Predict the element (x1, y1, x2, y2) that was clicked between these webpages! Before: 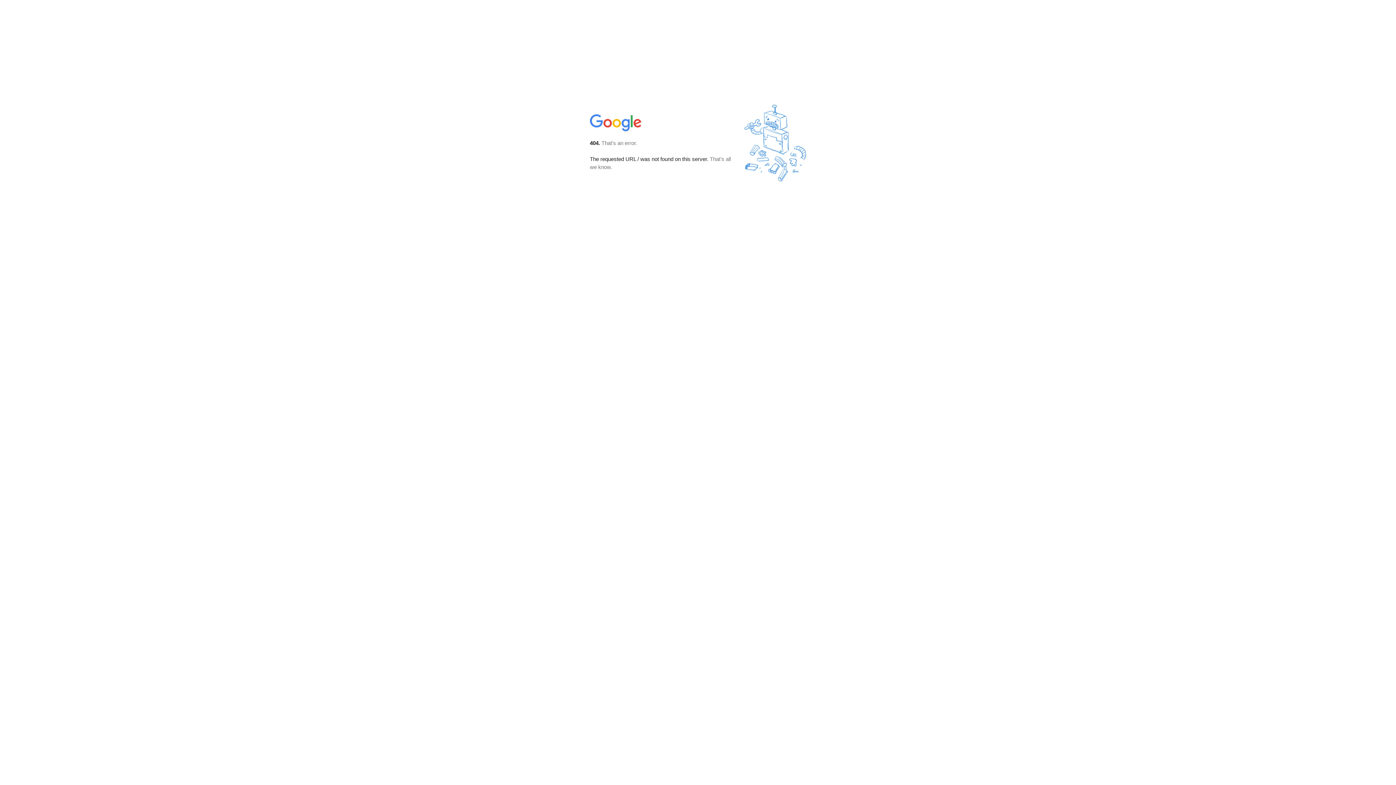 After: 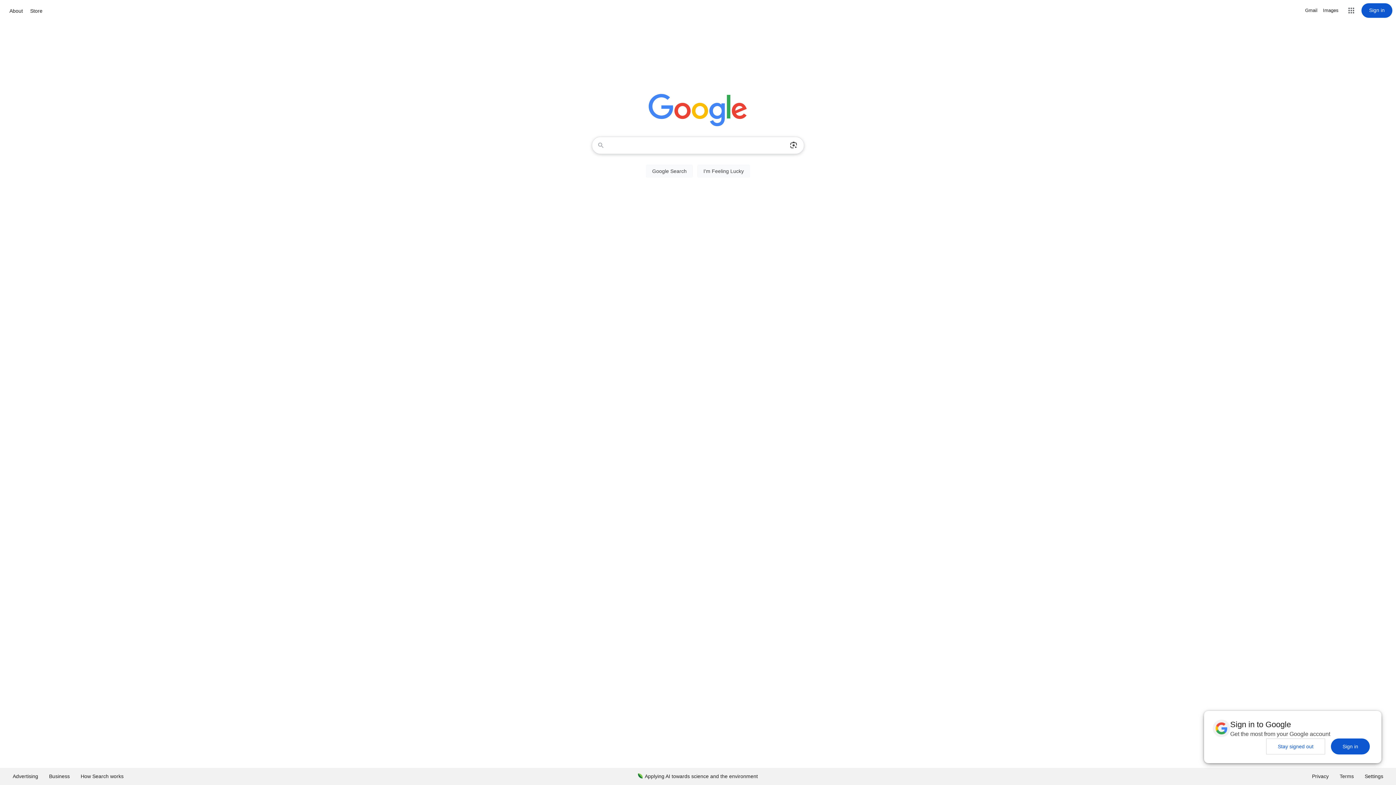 Action: bbox: (590, 127, 642, 134)